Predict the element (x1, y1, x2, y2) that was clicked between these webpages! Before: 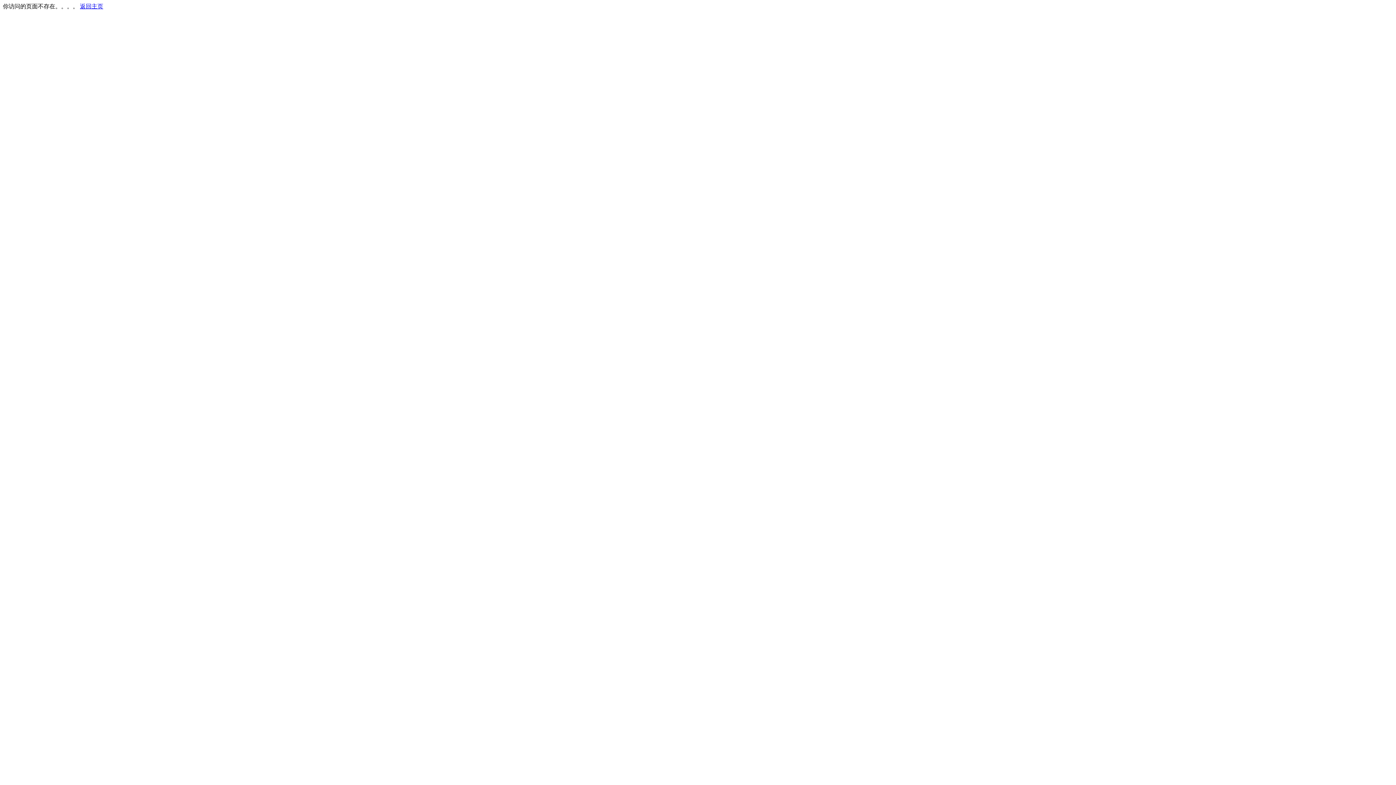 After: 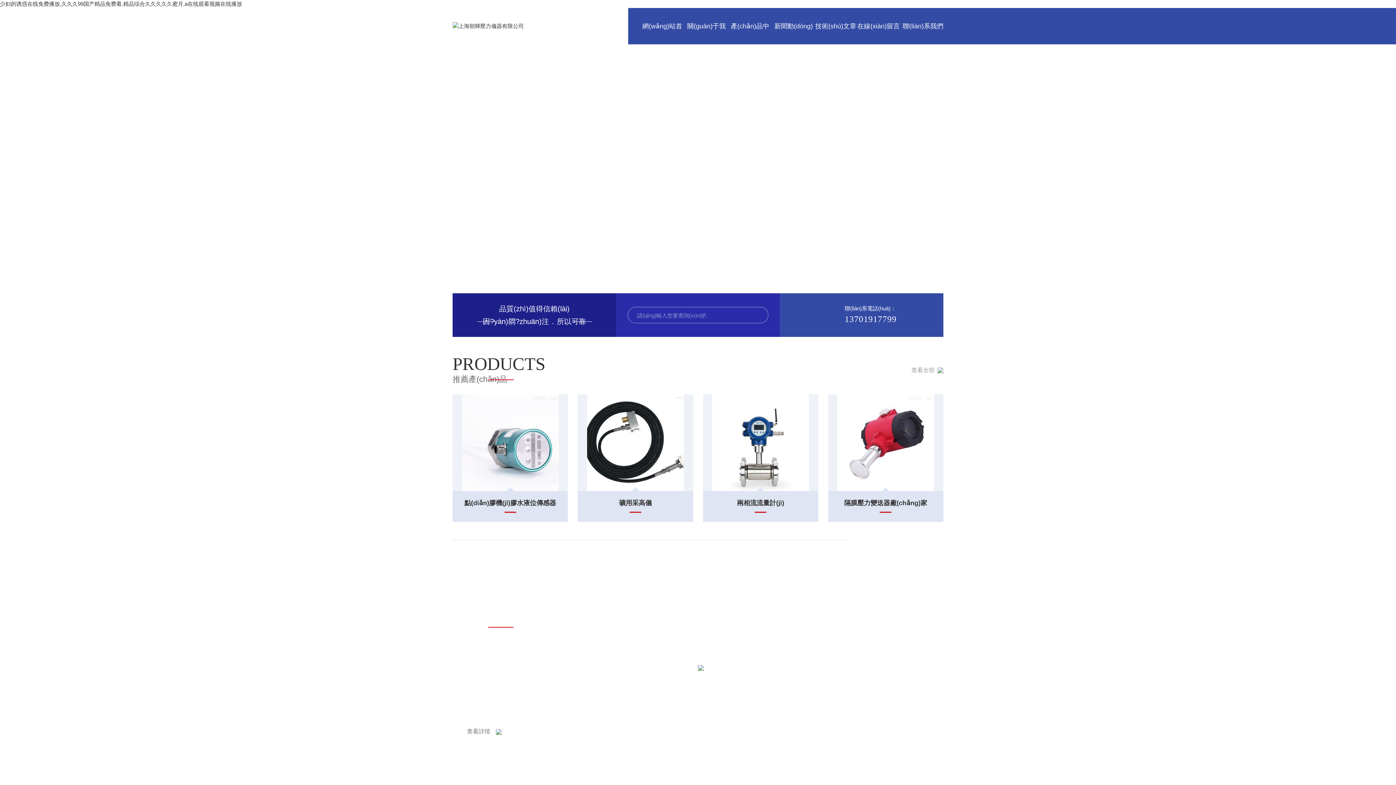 Action: bbox: (80, 3, 103, 9) label: 返回主页